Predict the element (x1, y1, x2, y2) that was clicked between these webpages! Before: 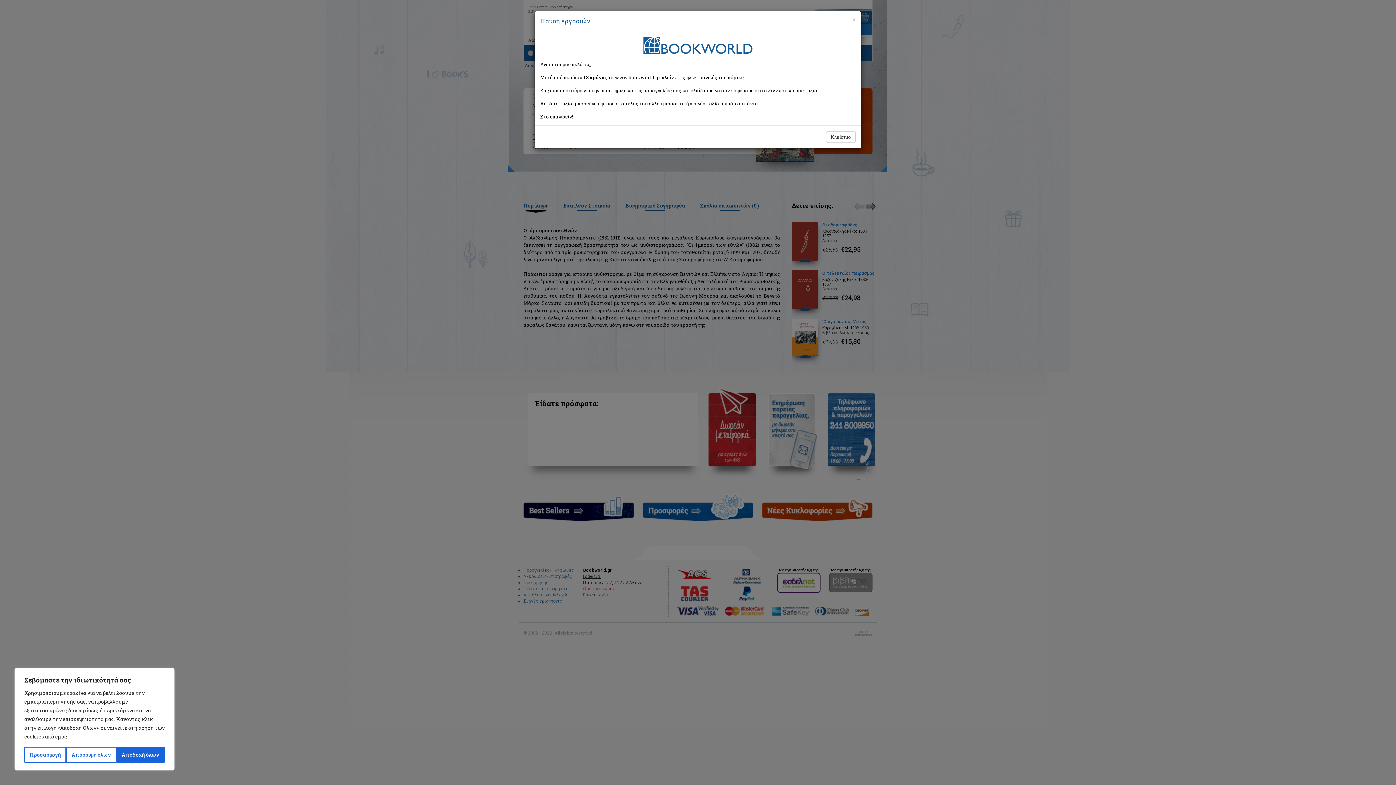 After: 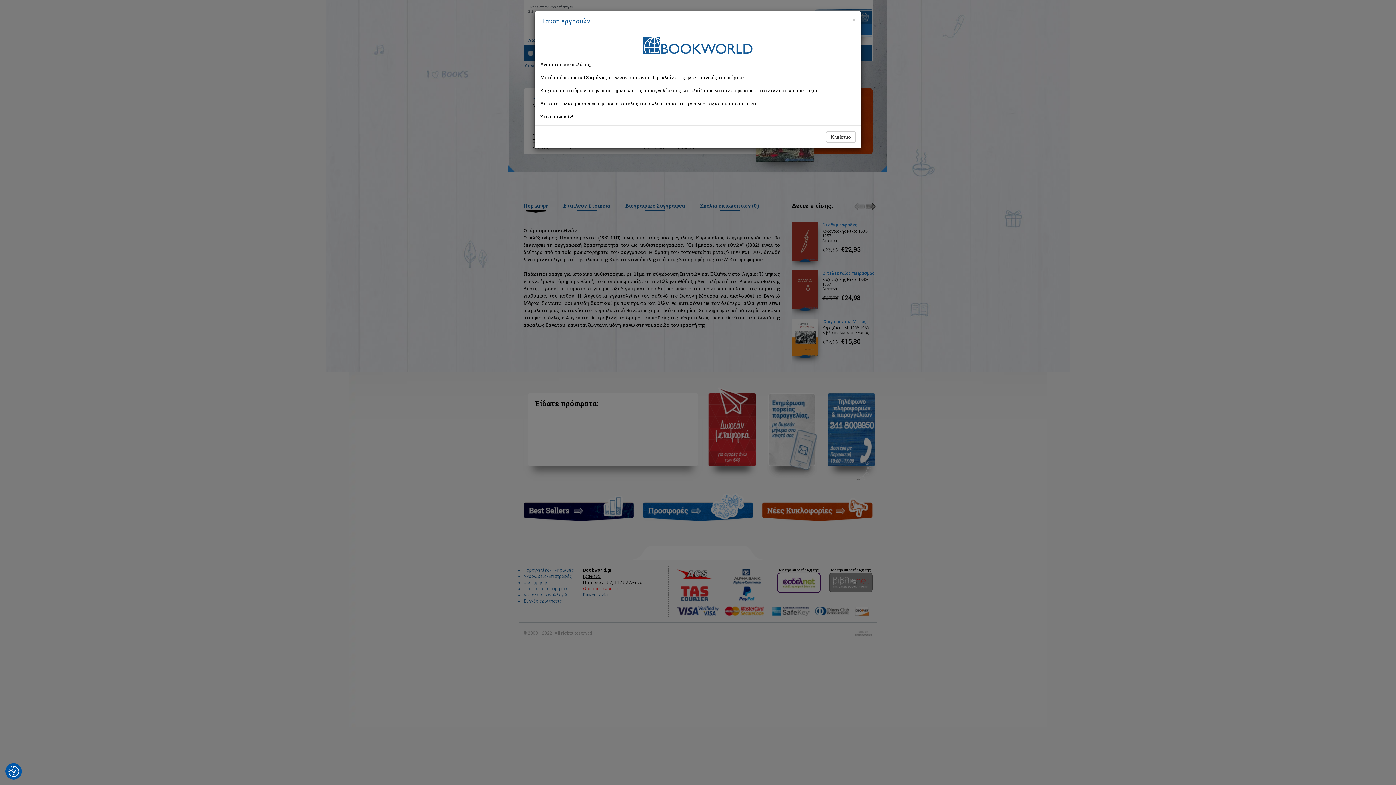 Action: label: Αποδοχή όλων bbox: (116, 747, 164, 763)